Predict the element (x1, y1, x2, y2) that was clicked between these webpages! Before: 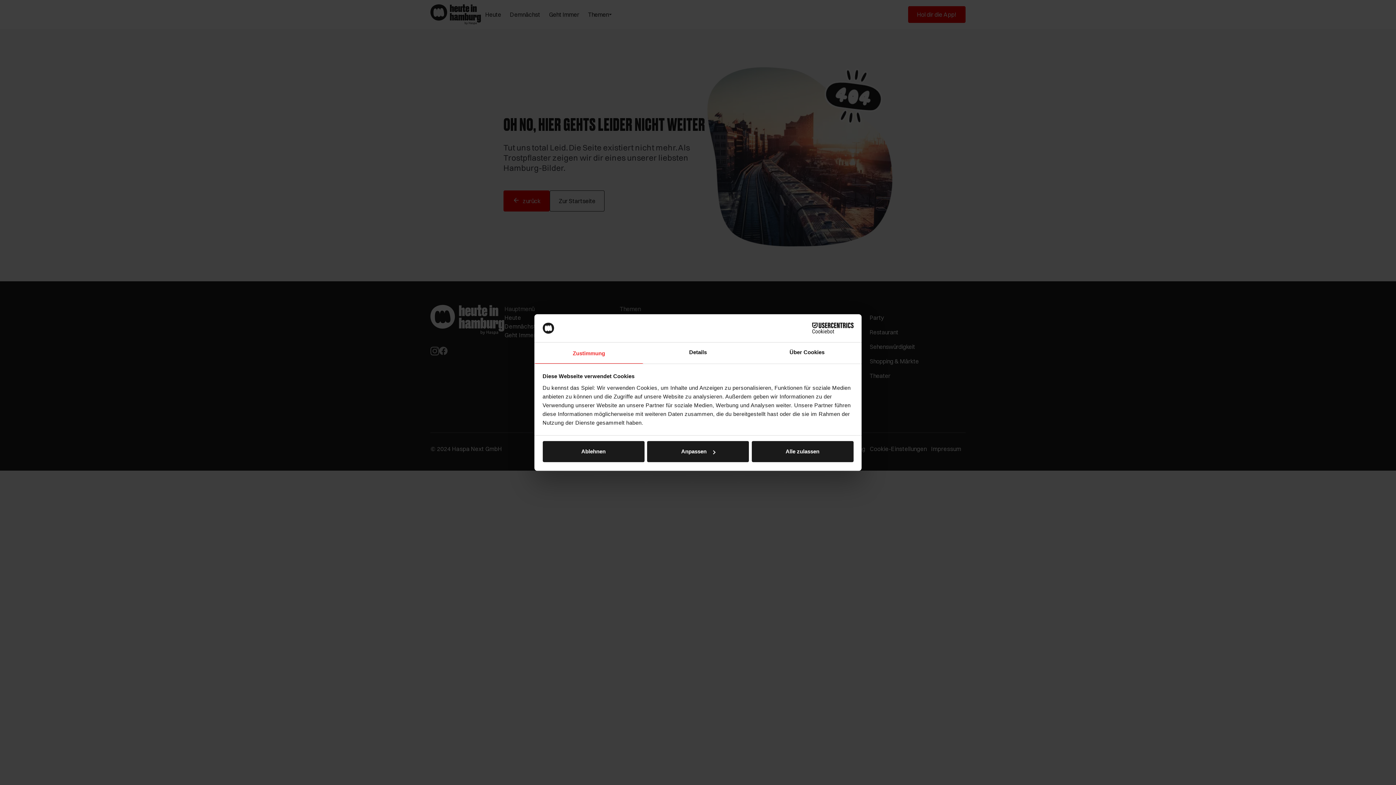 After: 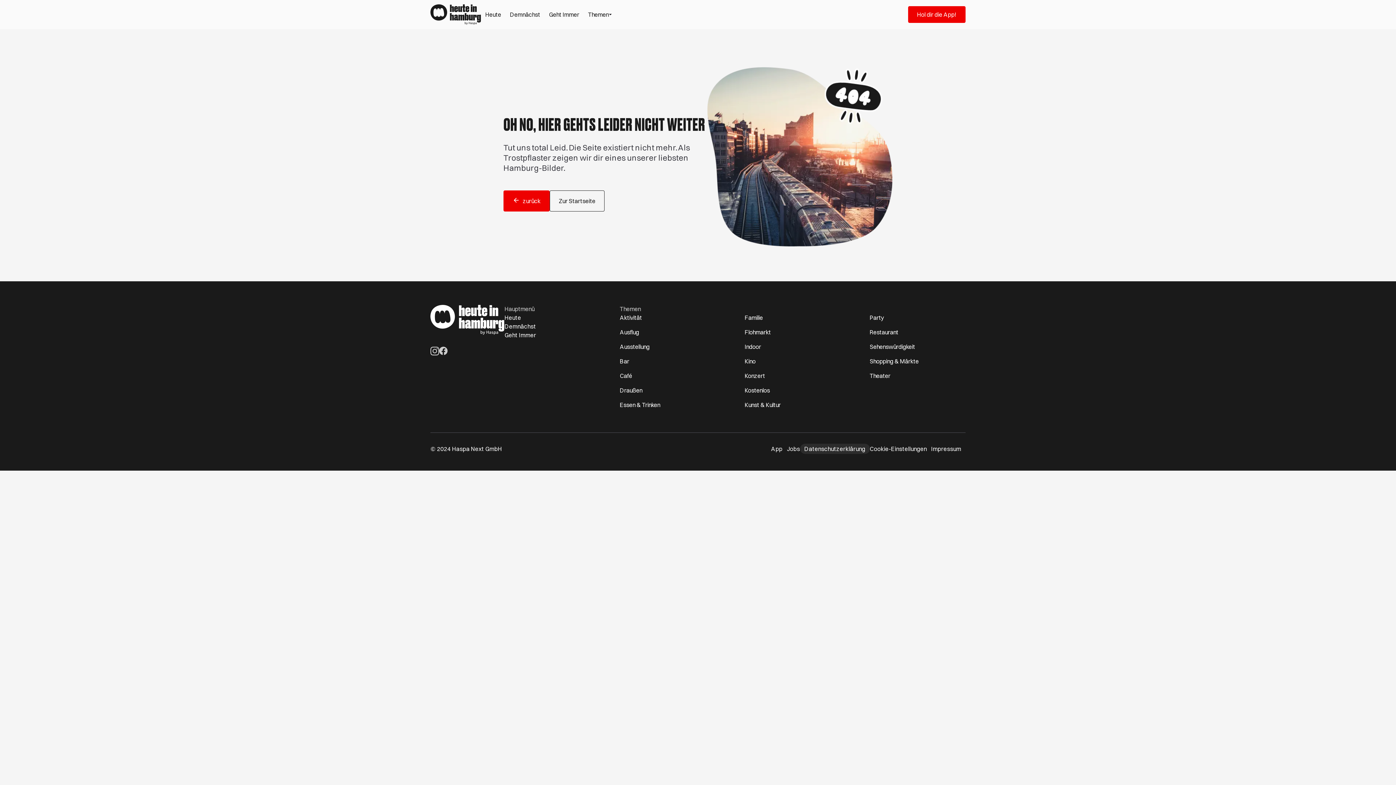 Action: label: Alle zulassen bbox: (751, 441, 853, 462)